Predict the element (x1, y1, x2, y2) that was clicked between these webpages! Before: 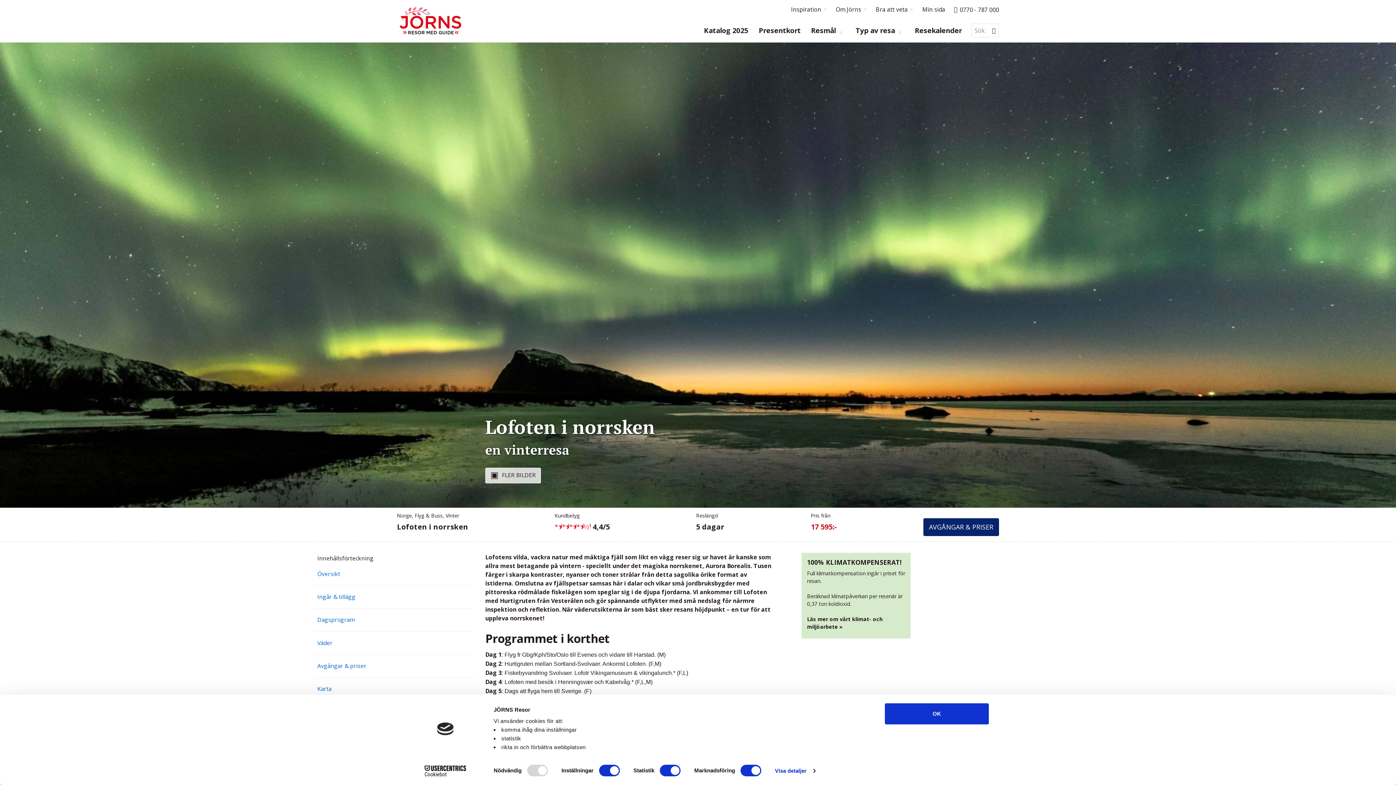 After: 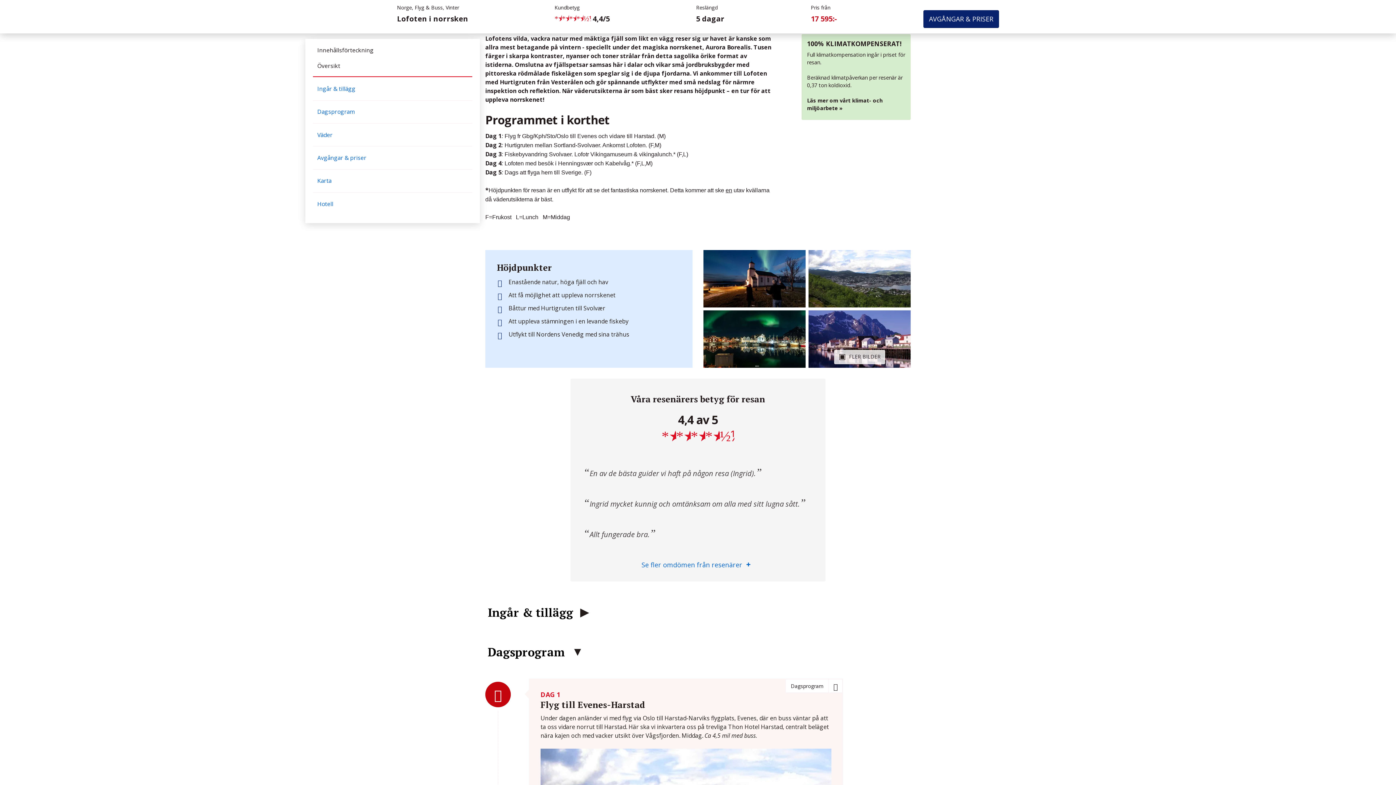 Action: label: Översikt - Lofoten i norrsken bbox: (313, 562, 472, 585)